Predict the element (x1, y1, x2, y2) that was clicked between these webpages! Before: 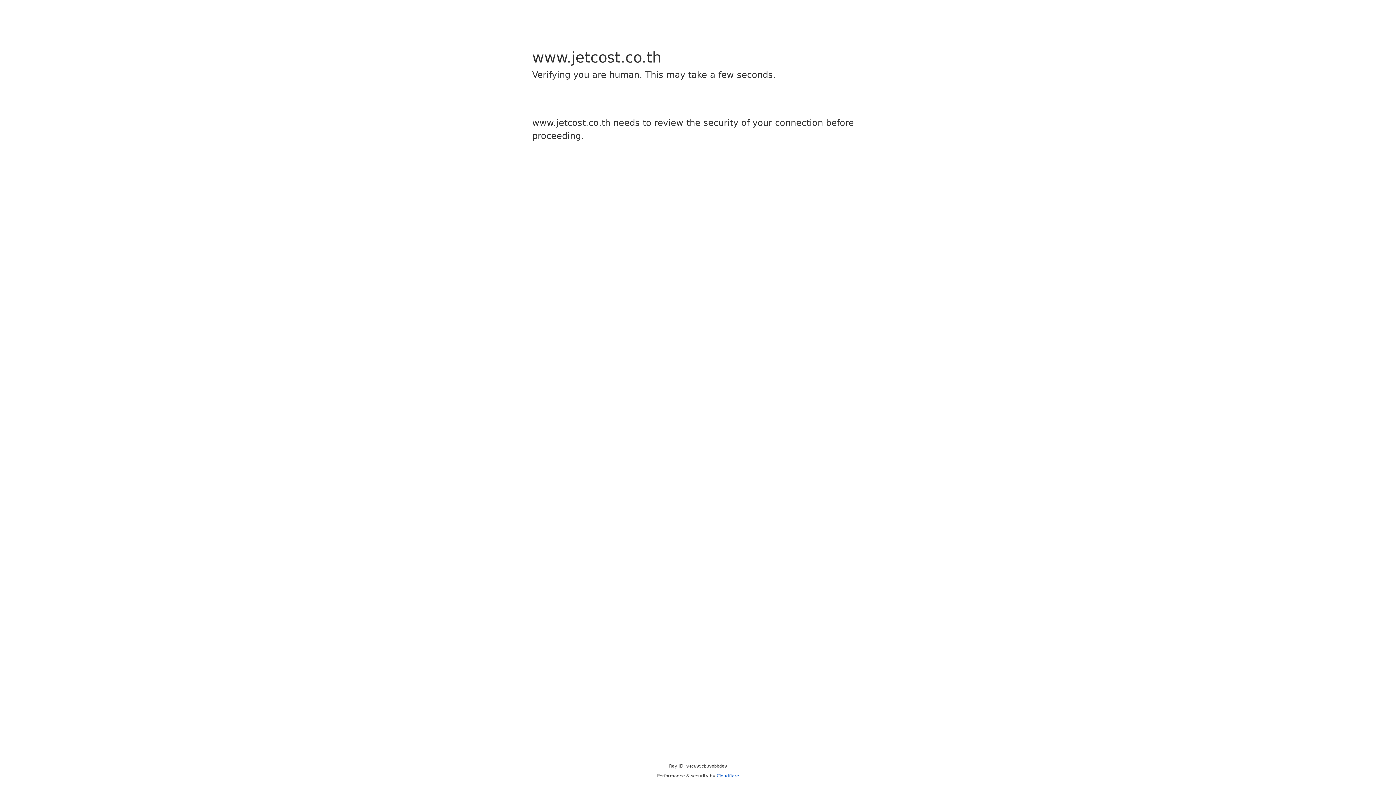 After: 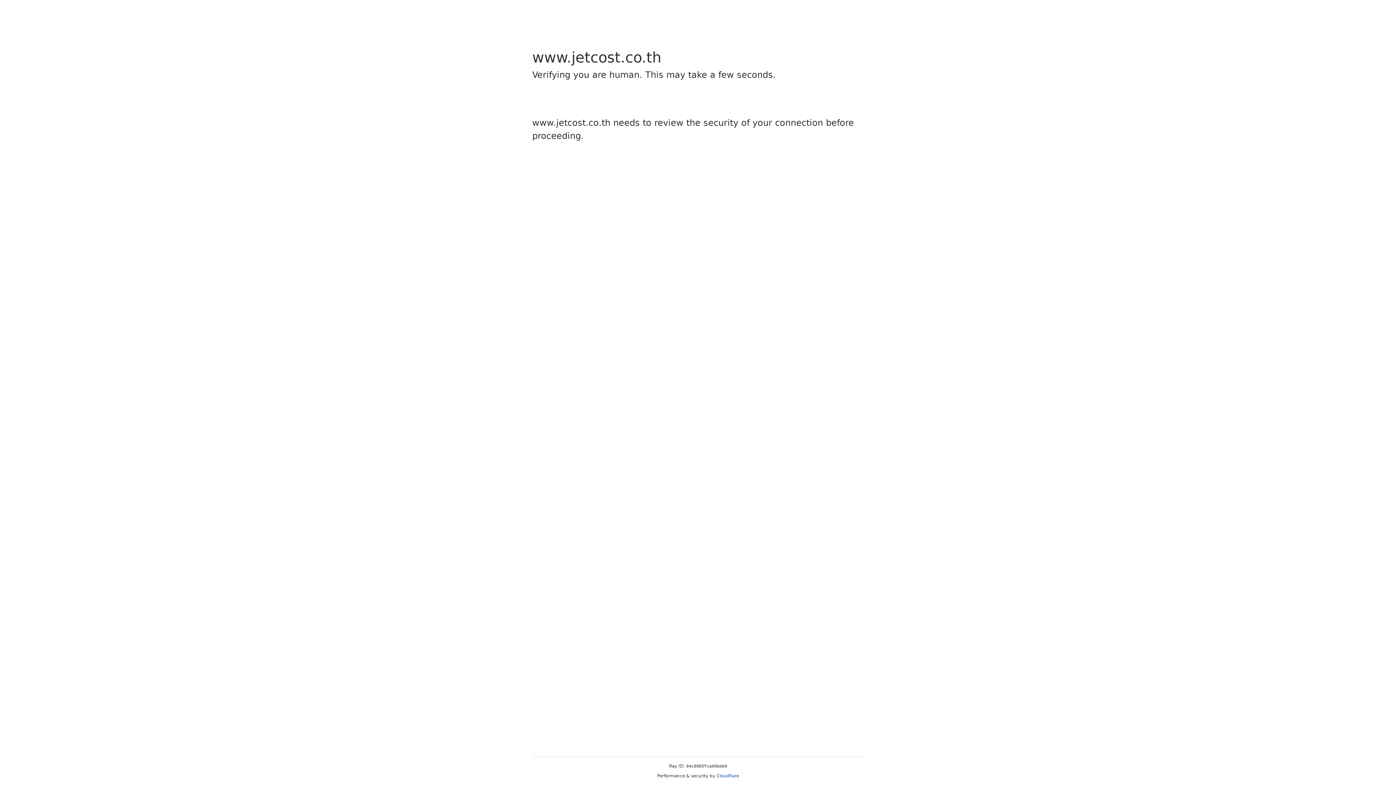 Action: label: Cloudflare bbox: (716, 773, 739, 778)